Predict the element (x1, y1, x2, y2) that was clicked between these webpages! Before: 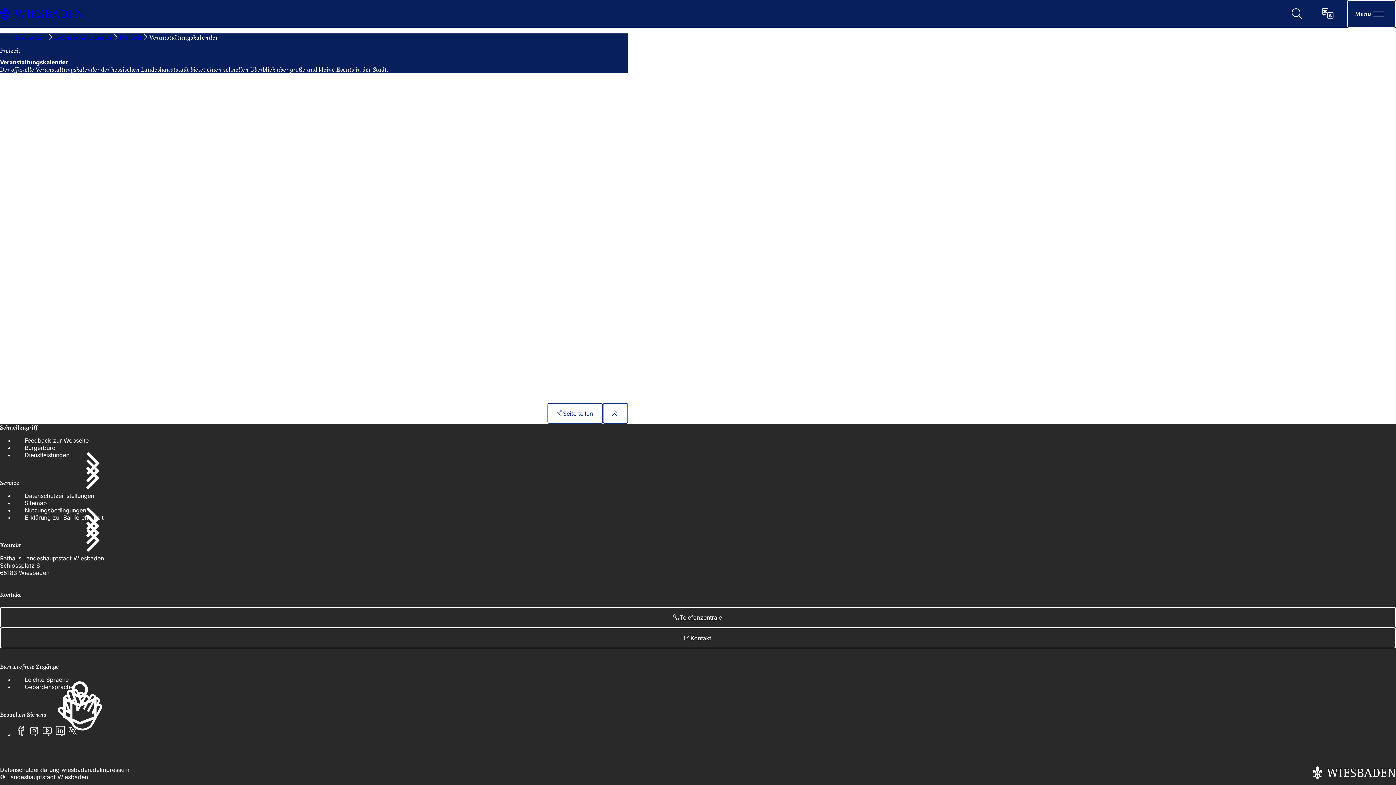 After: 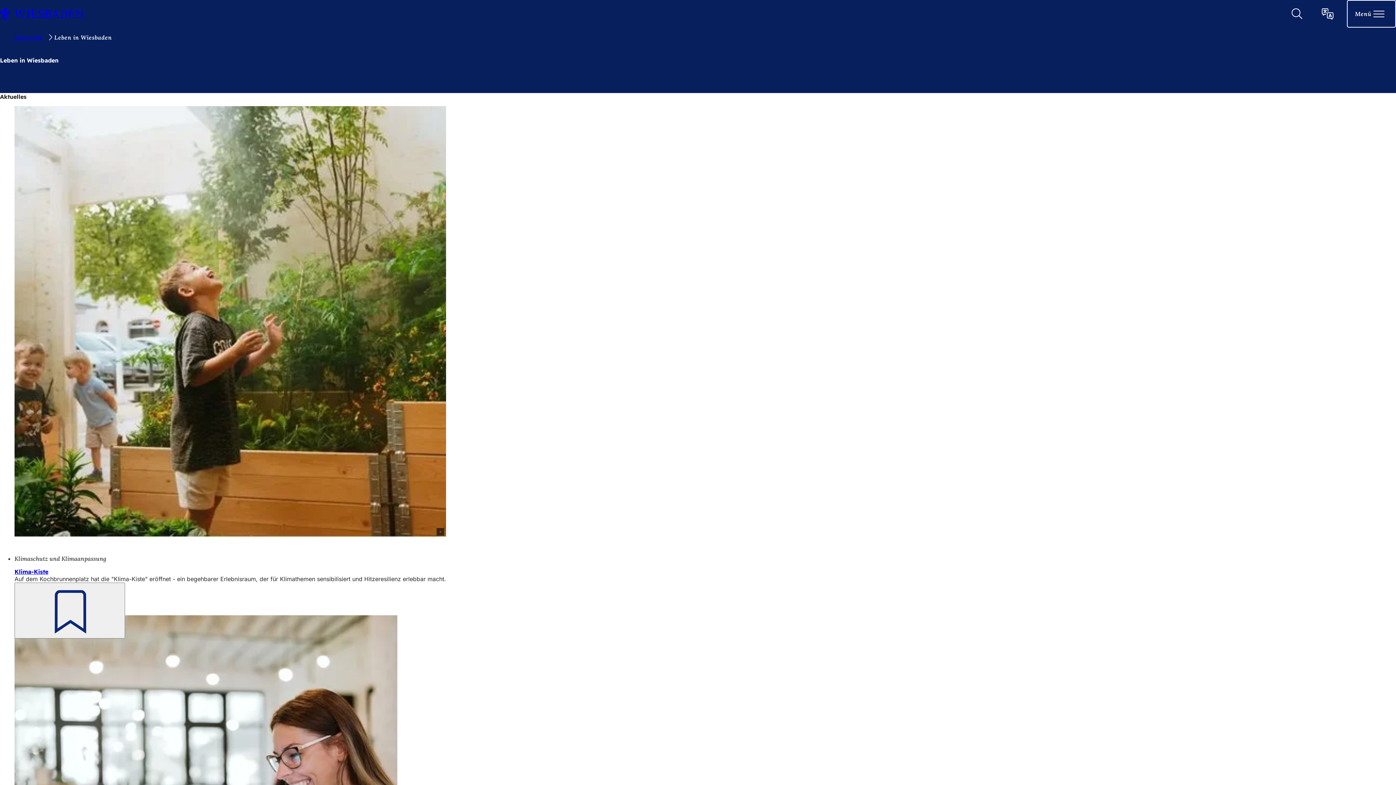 Action: bbox: (54, 33, 111, 40) label: Leben in Wiesbaden